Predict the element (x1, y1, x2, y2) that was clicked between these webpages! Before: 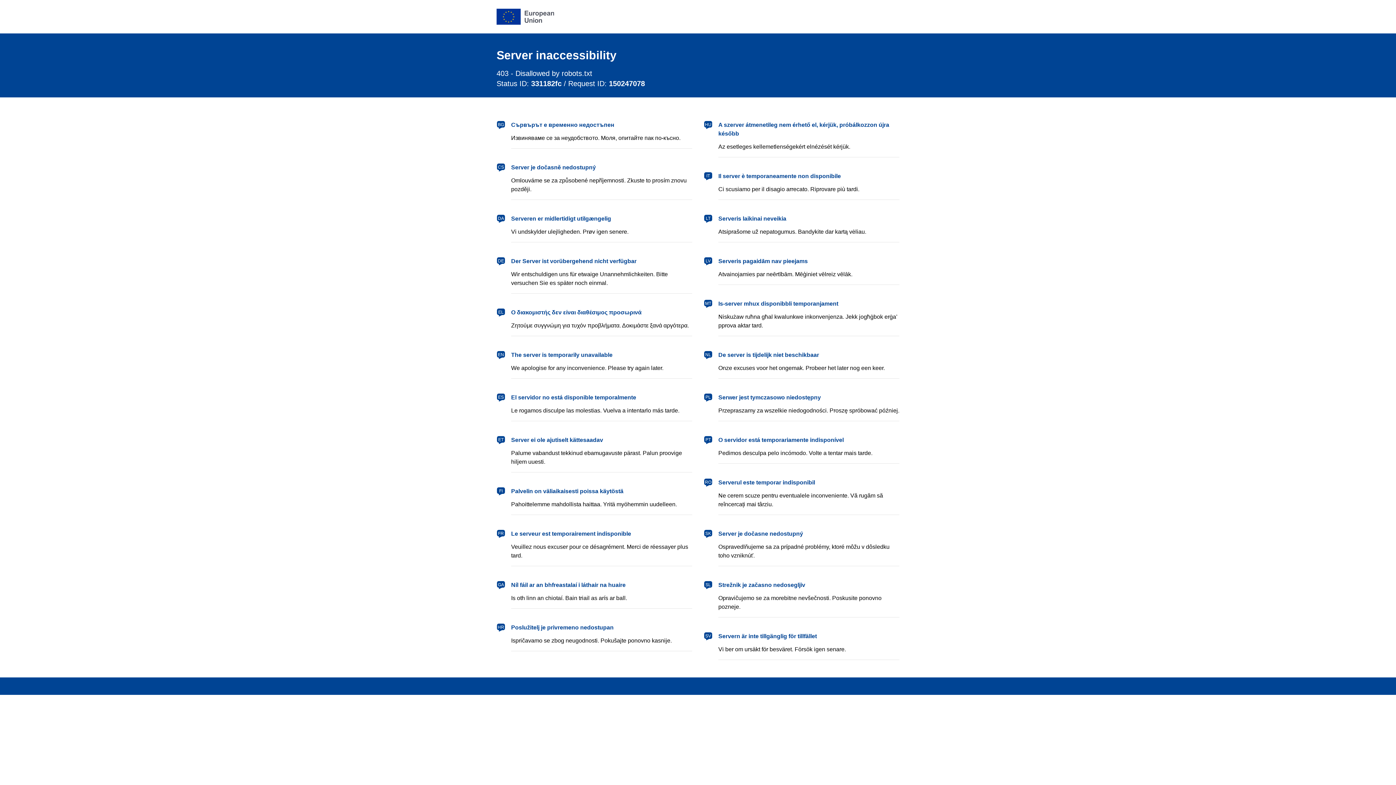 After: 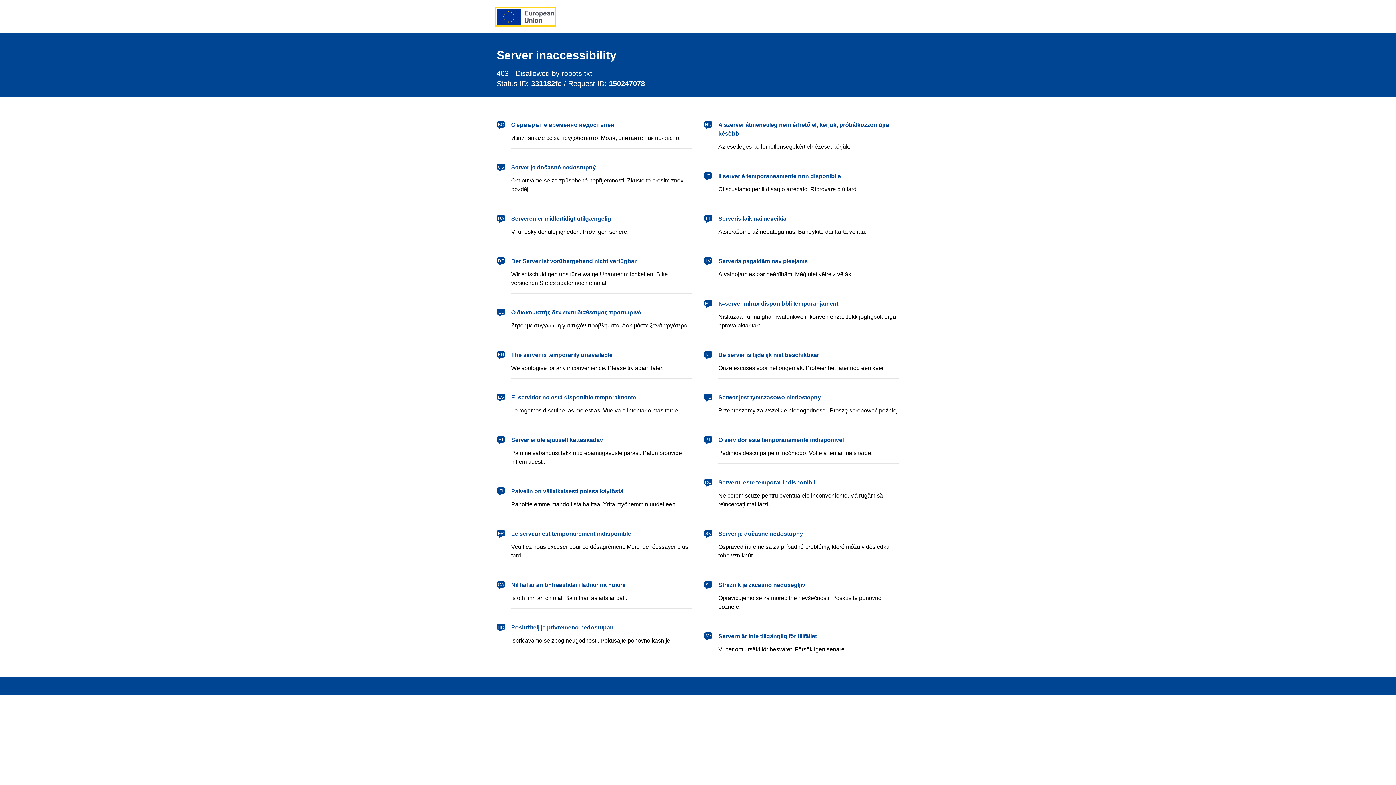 Action: bbox: (496, 8, 554, 24) label: European Union